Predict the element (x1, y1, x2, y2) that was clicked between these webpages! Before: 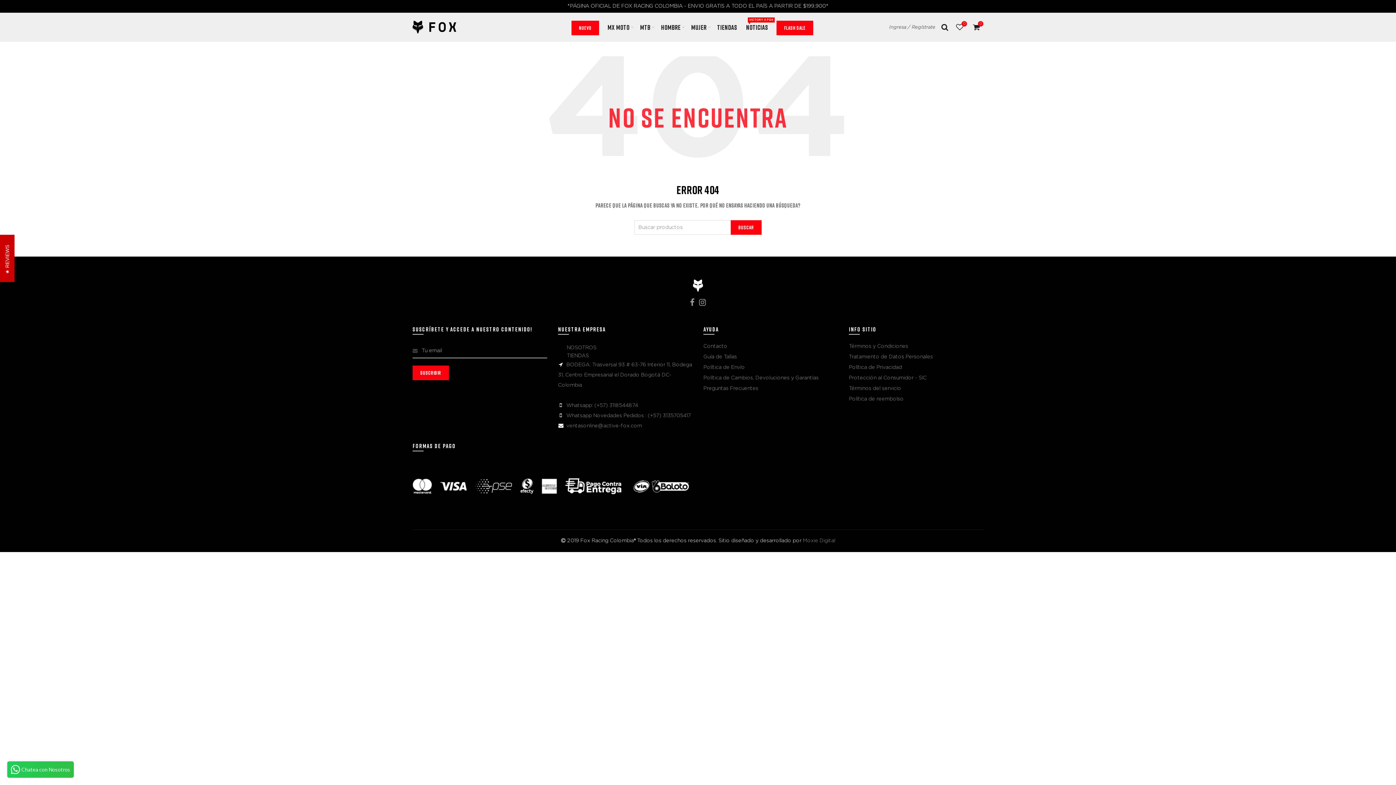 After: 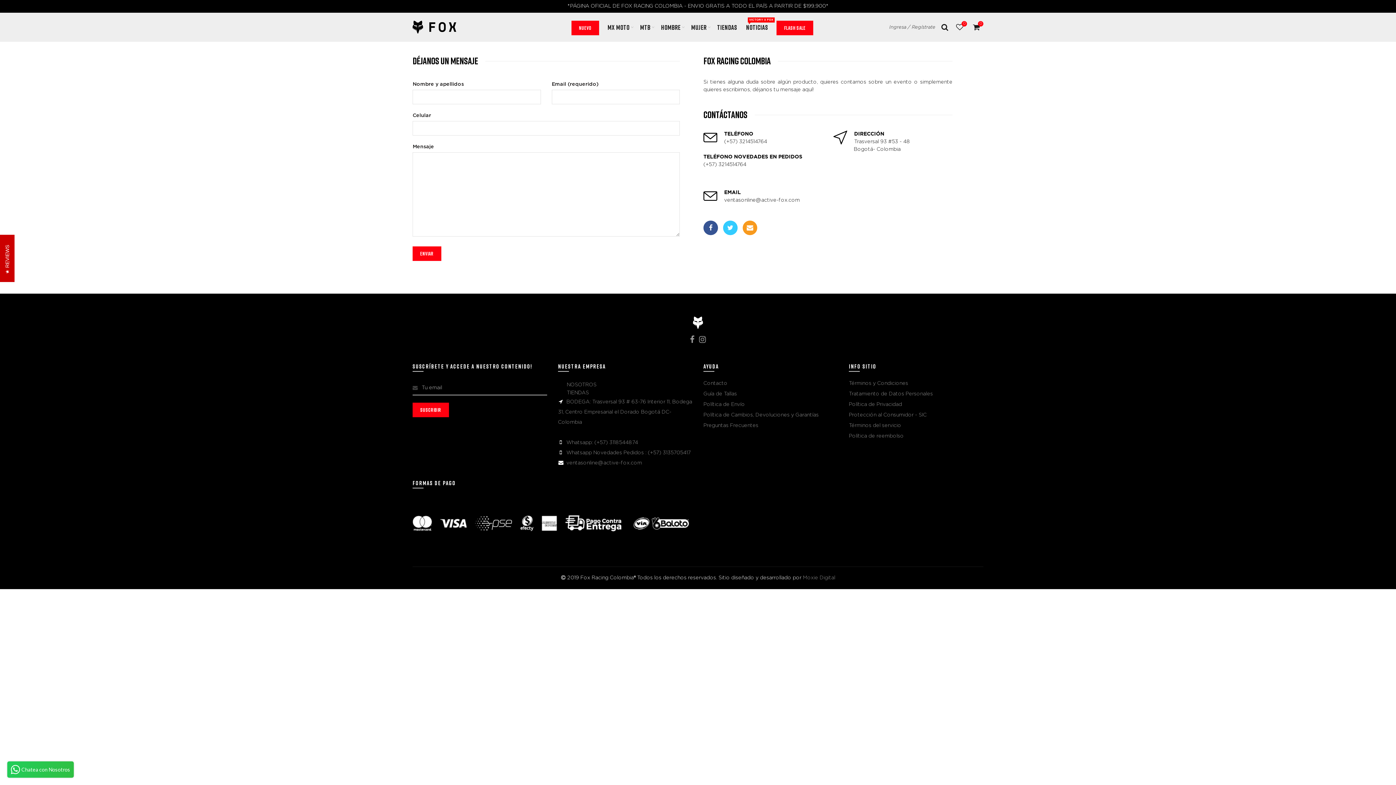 Action: label: Contacto bbox: (703, 344, 727, 349)